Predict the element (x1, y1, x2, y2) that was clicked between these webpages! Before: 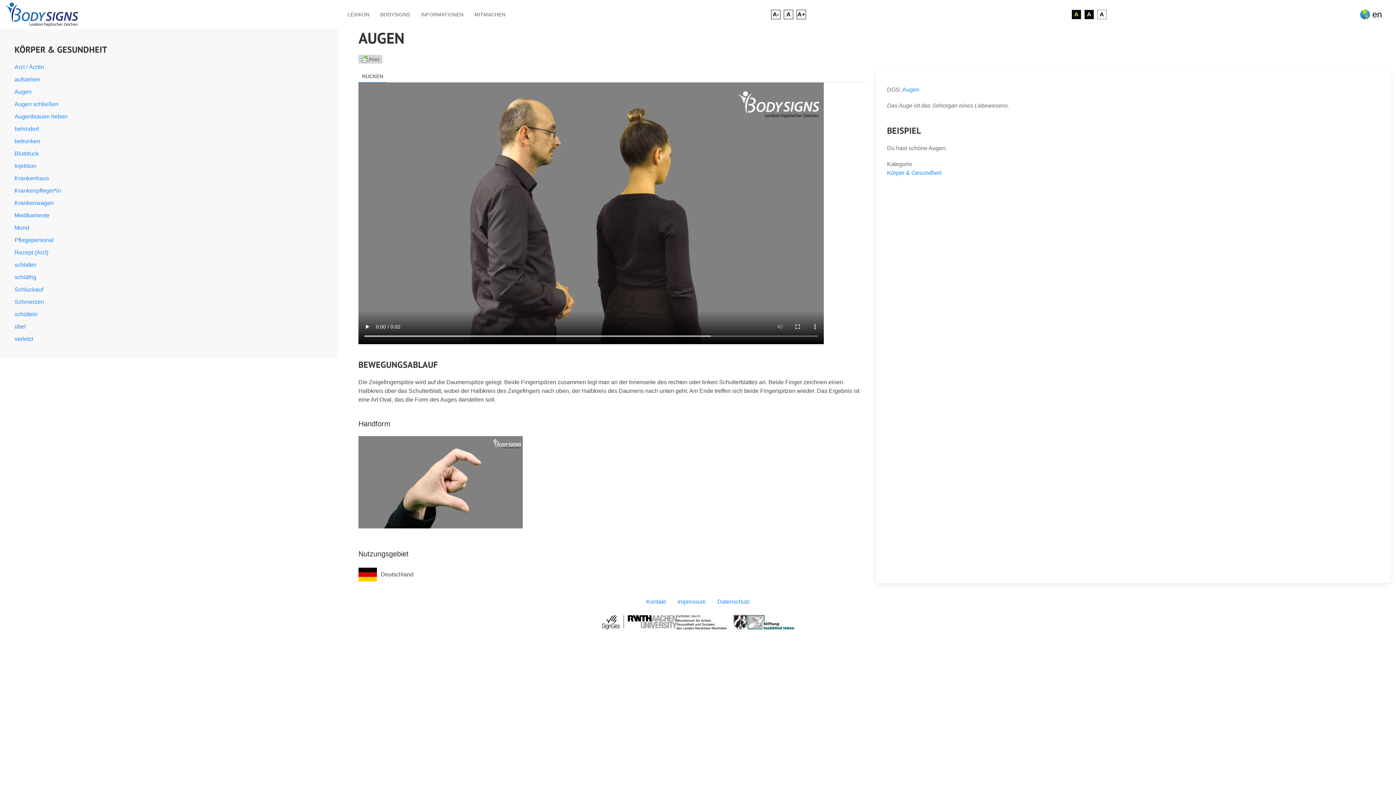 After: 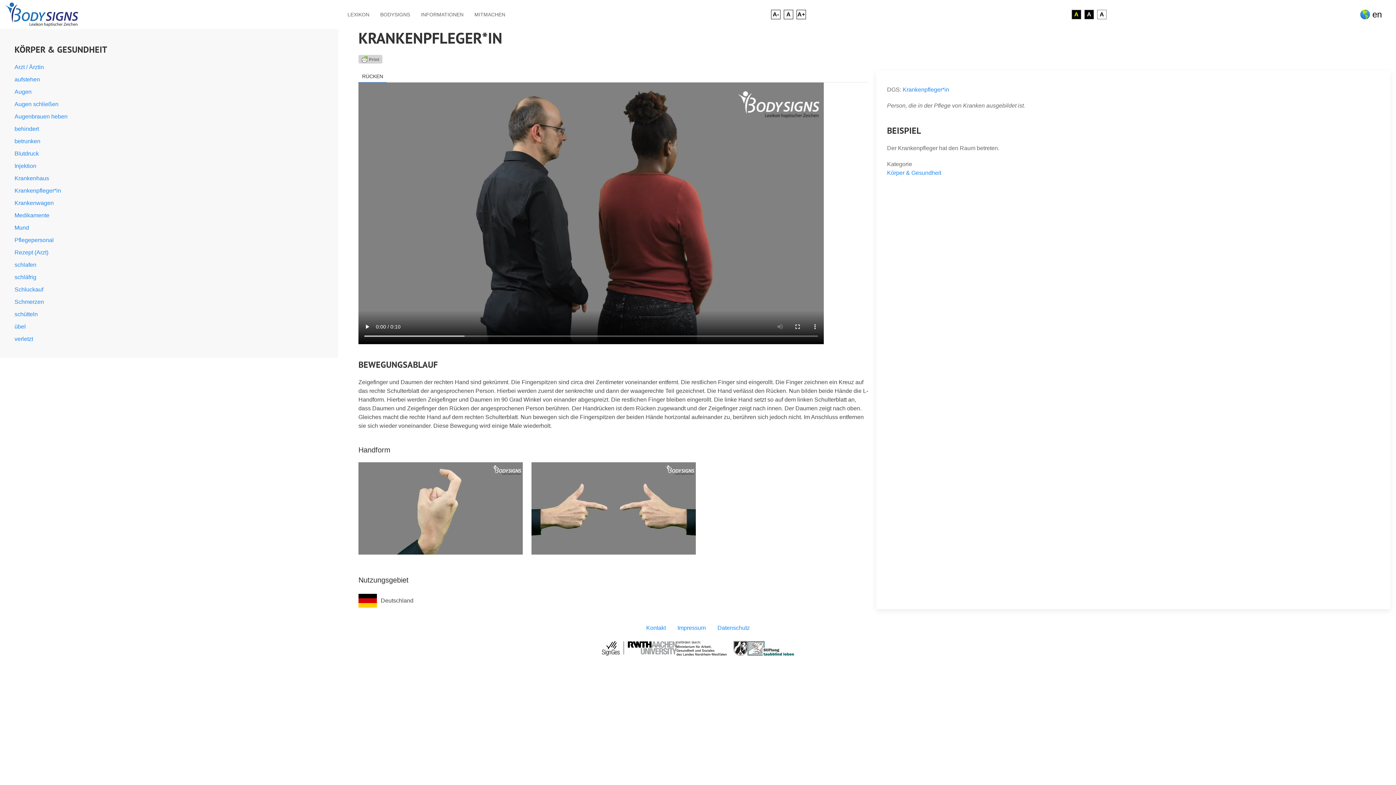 Action: bbox: (14, 187, 61, 193) label: Krankenpfleger*in